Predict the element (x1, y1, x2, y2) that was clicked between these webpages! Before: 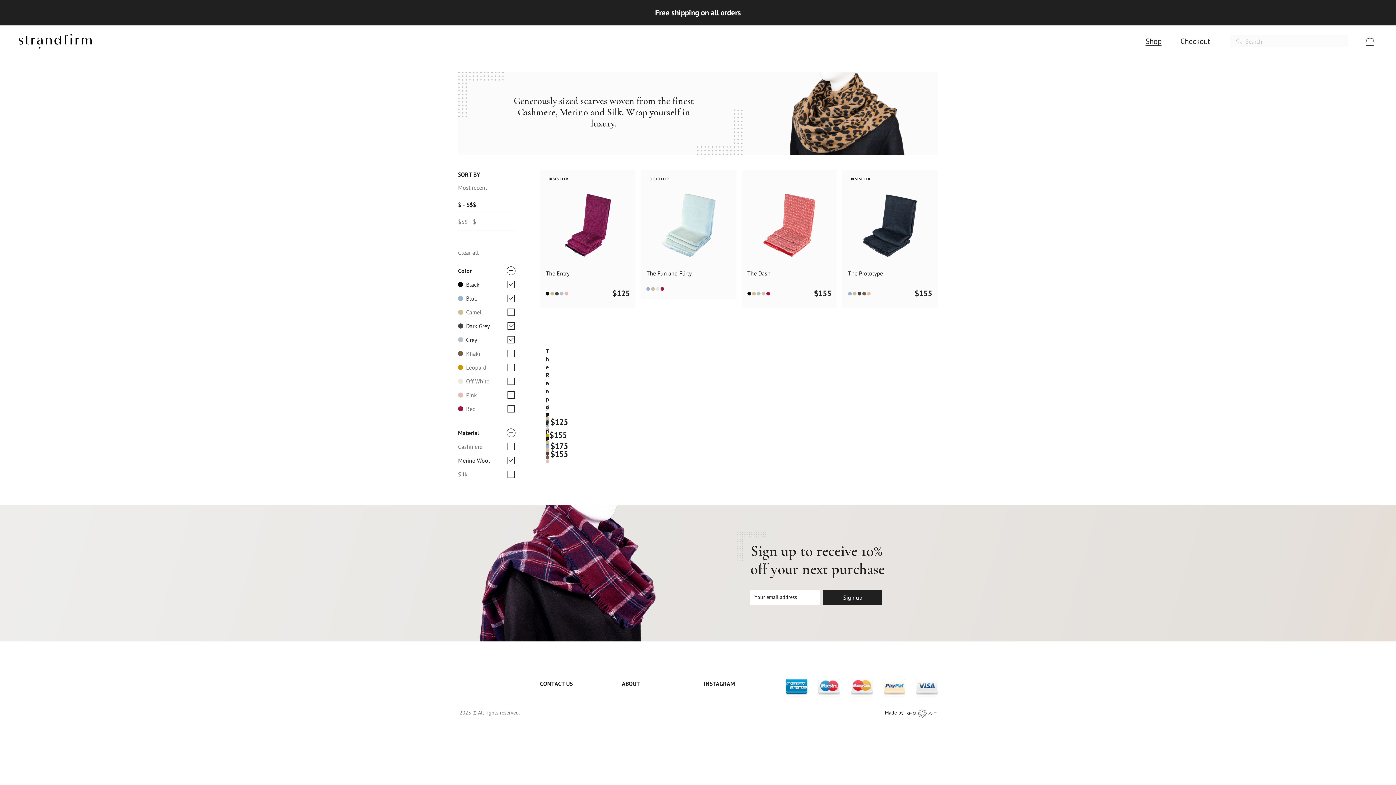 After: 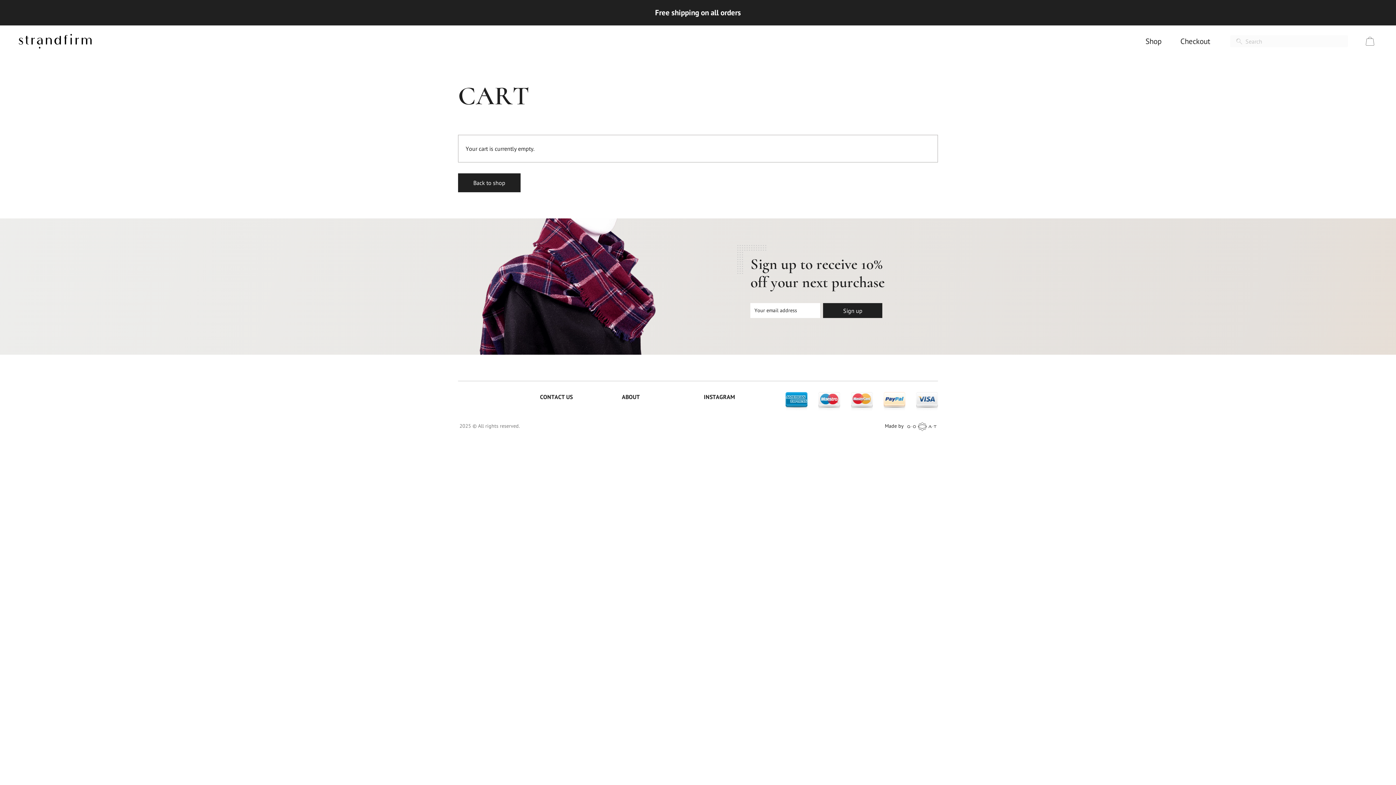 Action: bbox: (1363, 25, 1377, 57)